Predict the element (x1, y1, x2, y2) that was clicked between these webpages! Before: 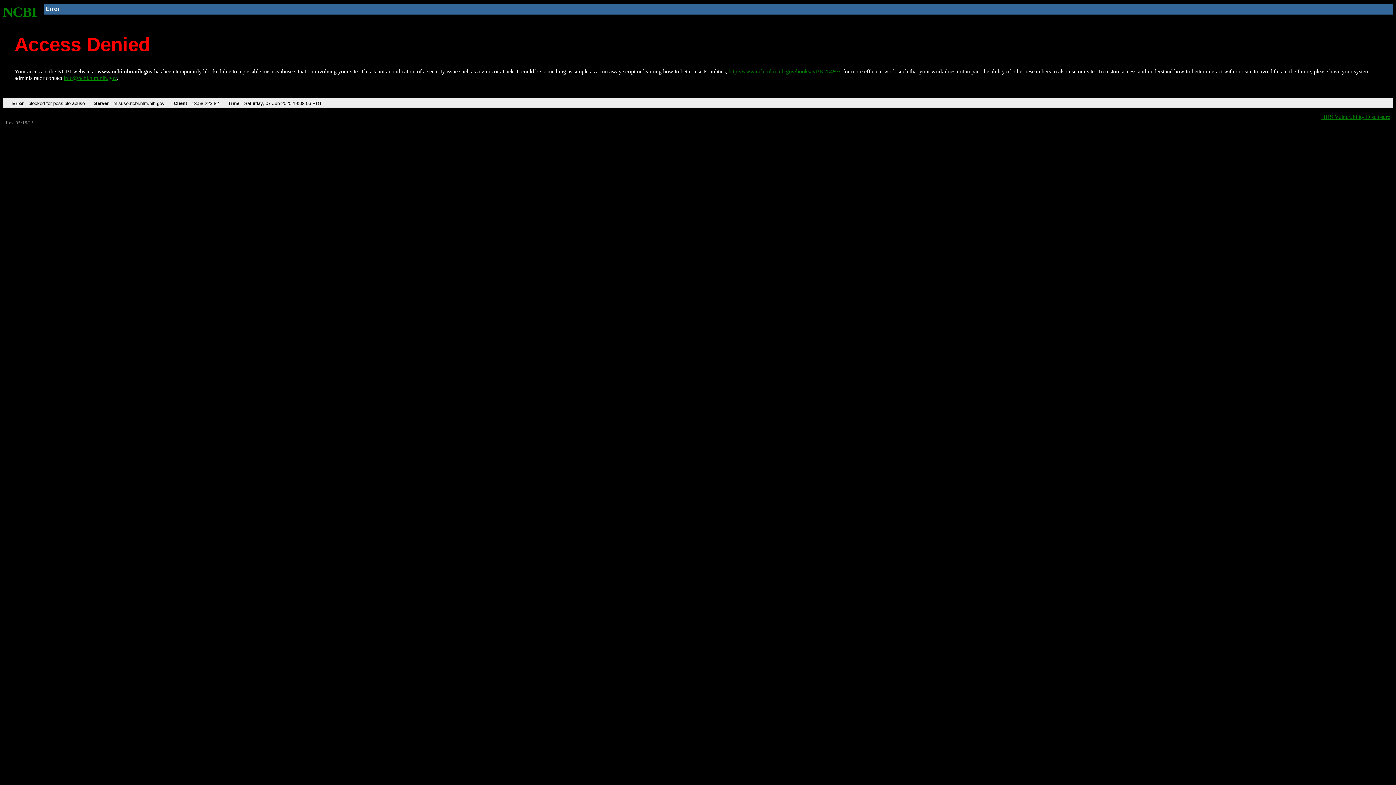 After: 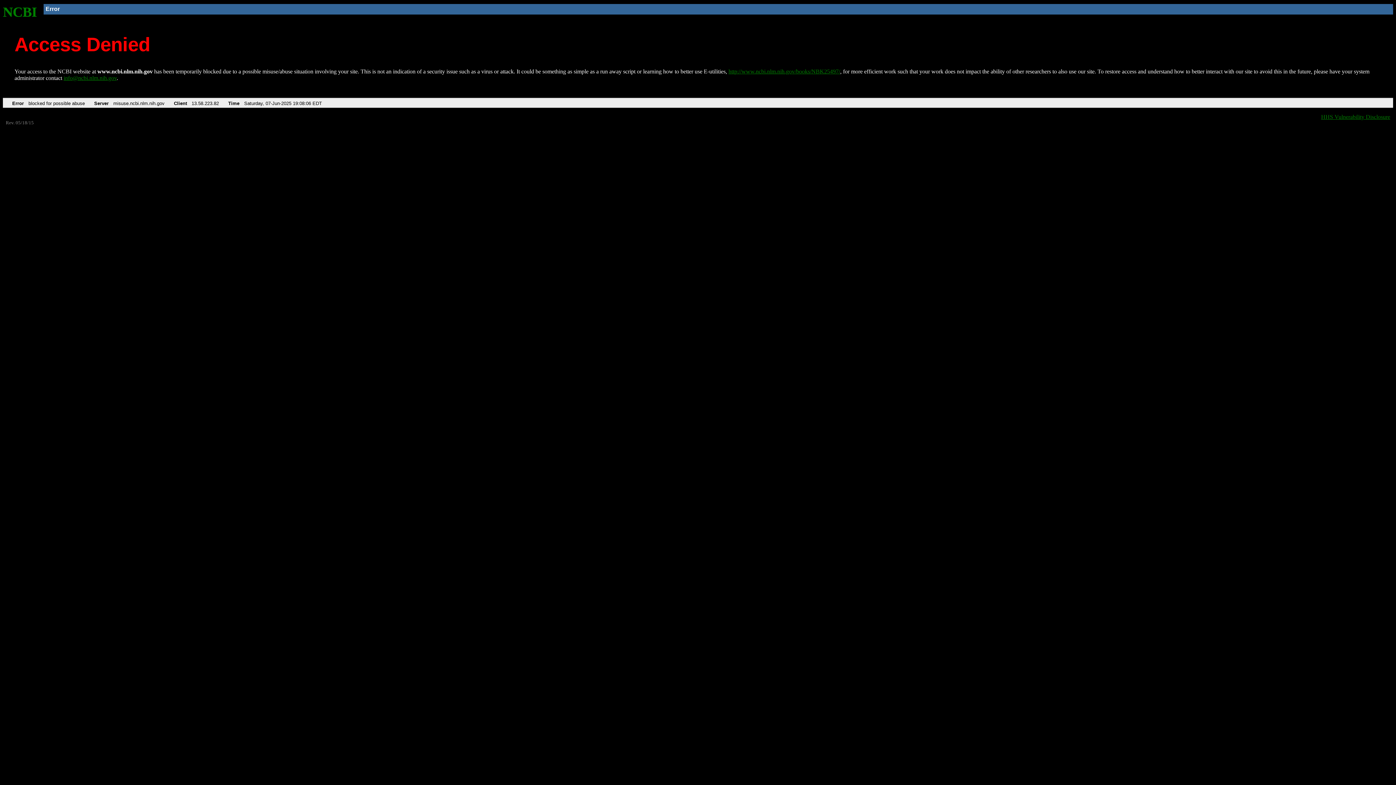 Action: bbox: (63, 75, 116, 81) label: info@ncbi.nlm.nih.gov